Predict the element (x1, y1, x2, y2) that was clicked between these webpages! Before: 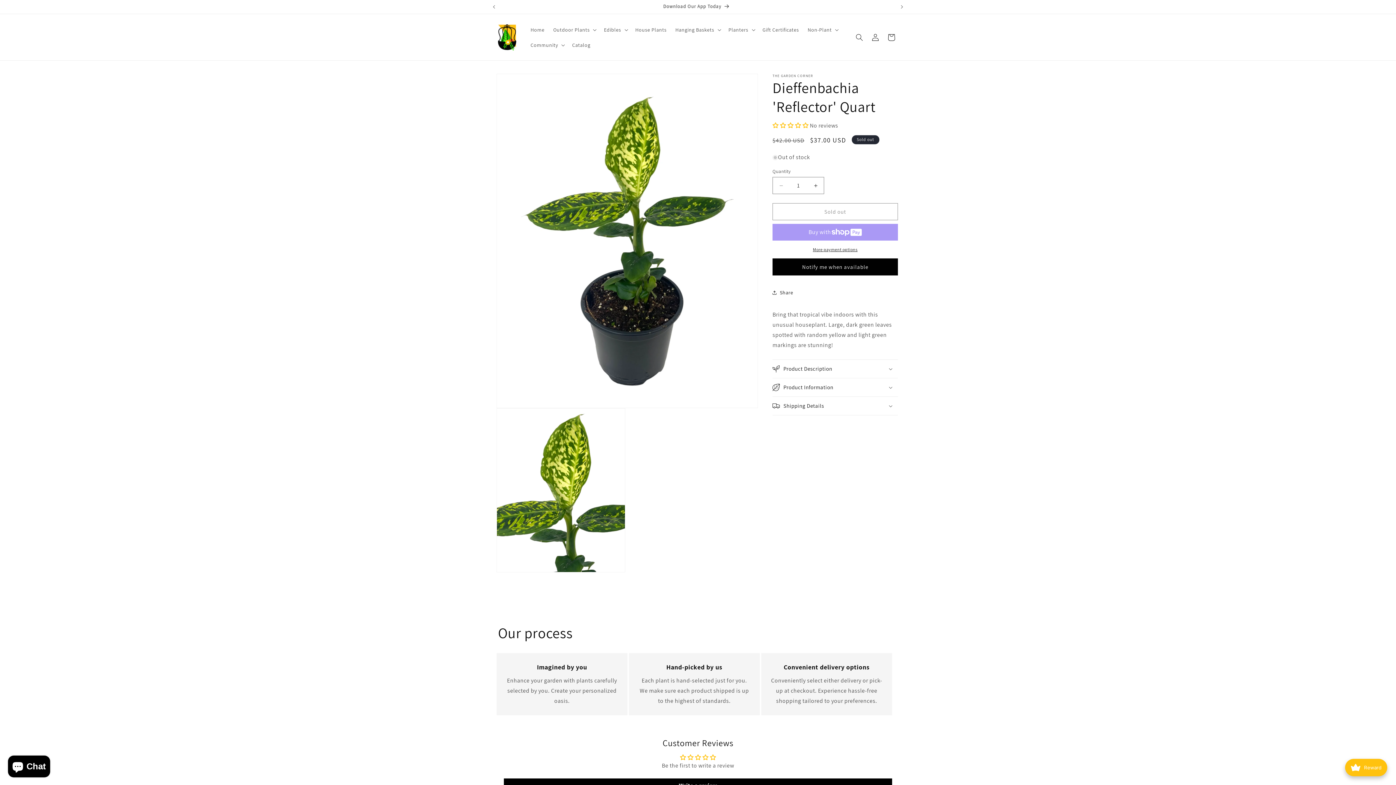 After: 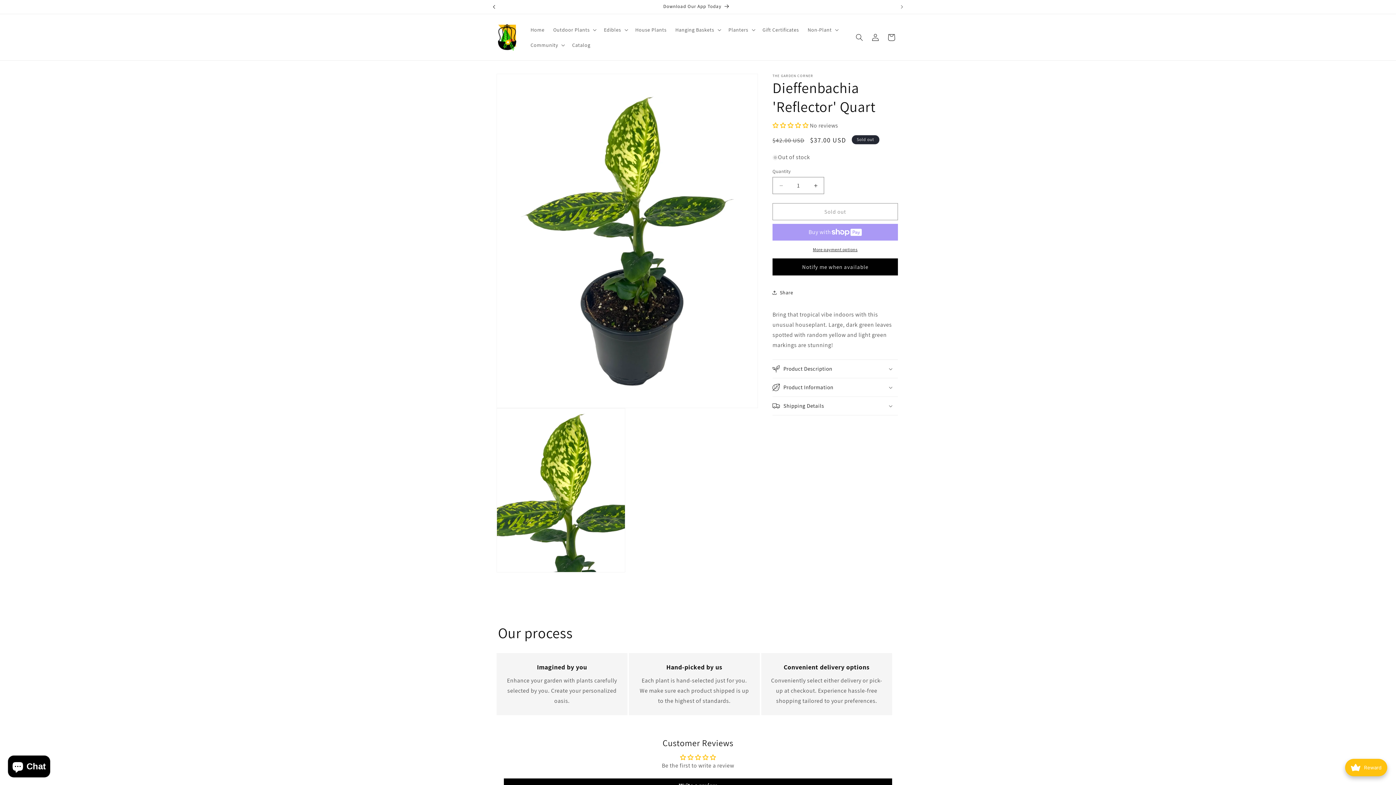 Action: label: Previous announcement bbox: (486, 0, 502, 13)